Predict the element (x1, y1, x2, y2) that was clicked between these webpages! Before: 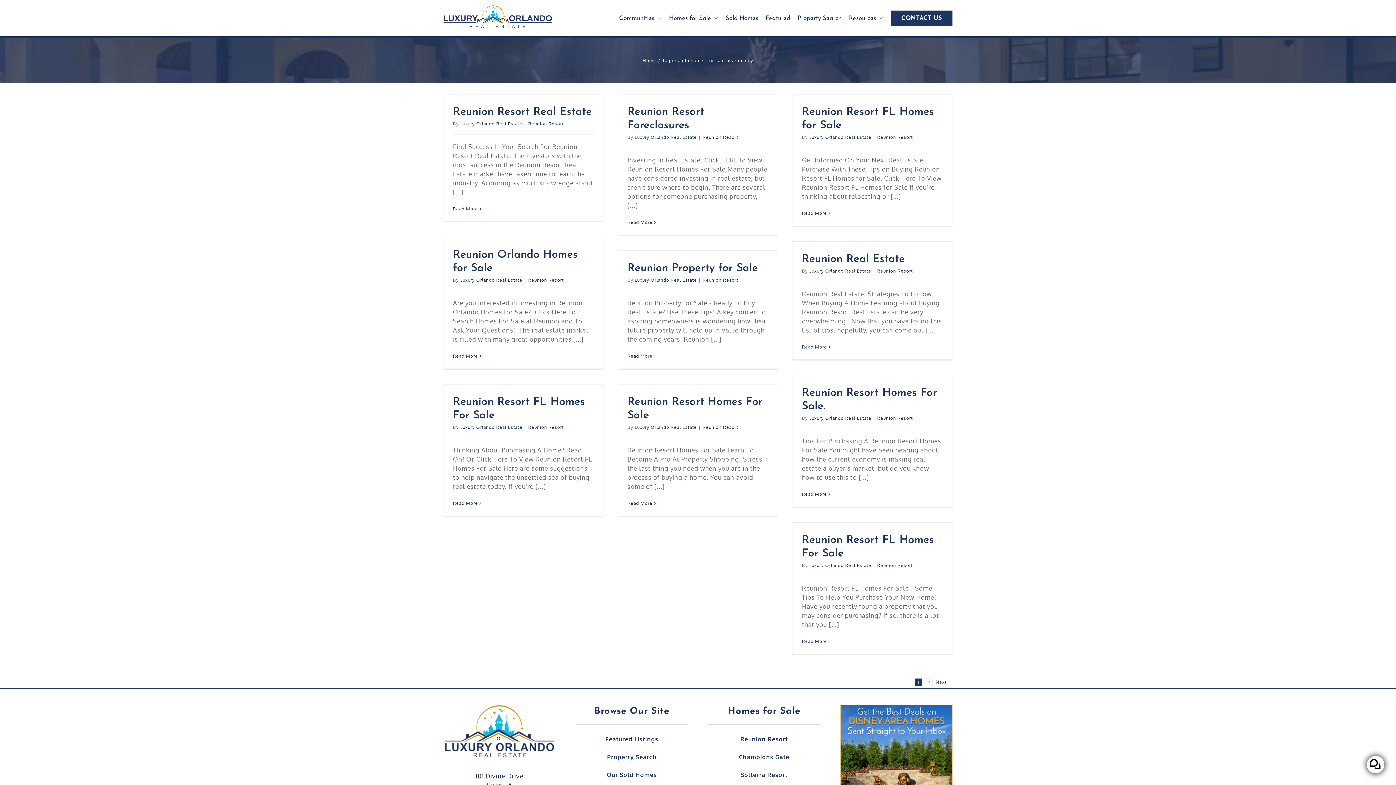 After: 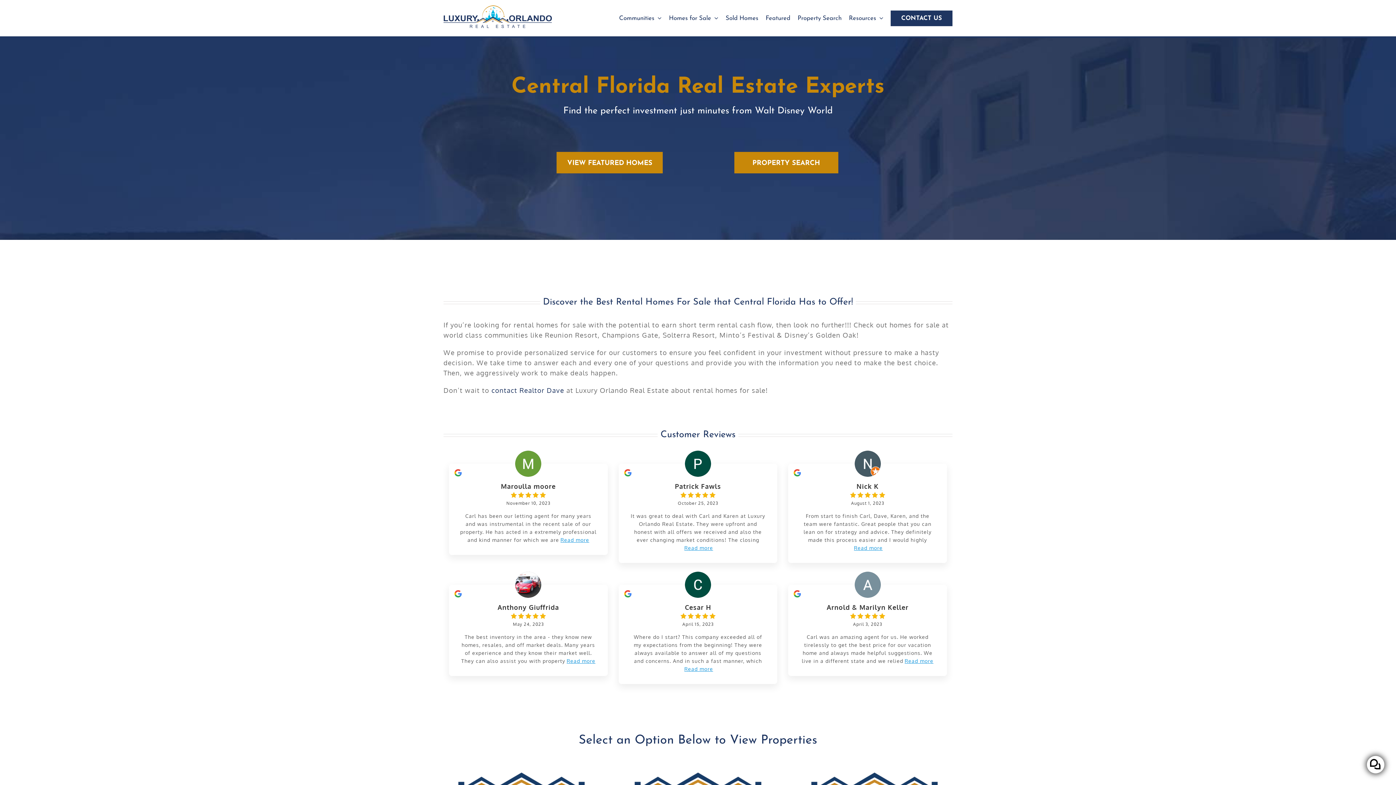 Action: label: Home bbox: (642, 57, 656, 63)